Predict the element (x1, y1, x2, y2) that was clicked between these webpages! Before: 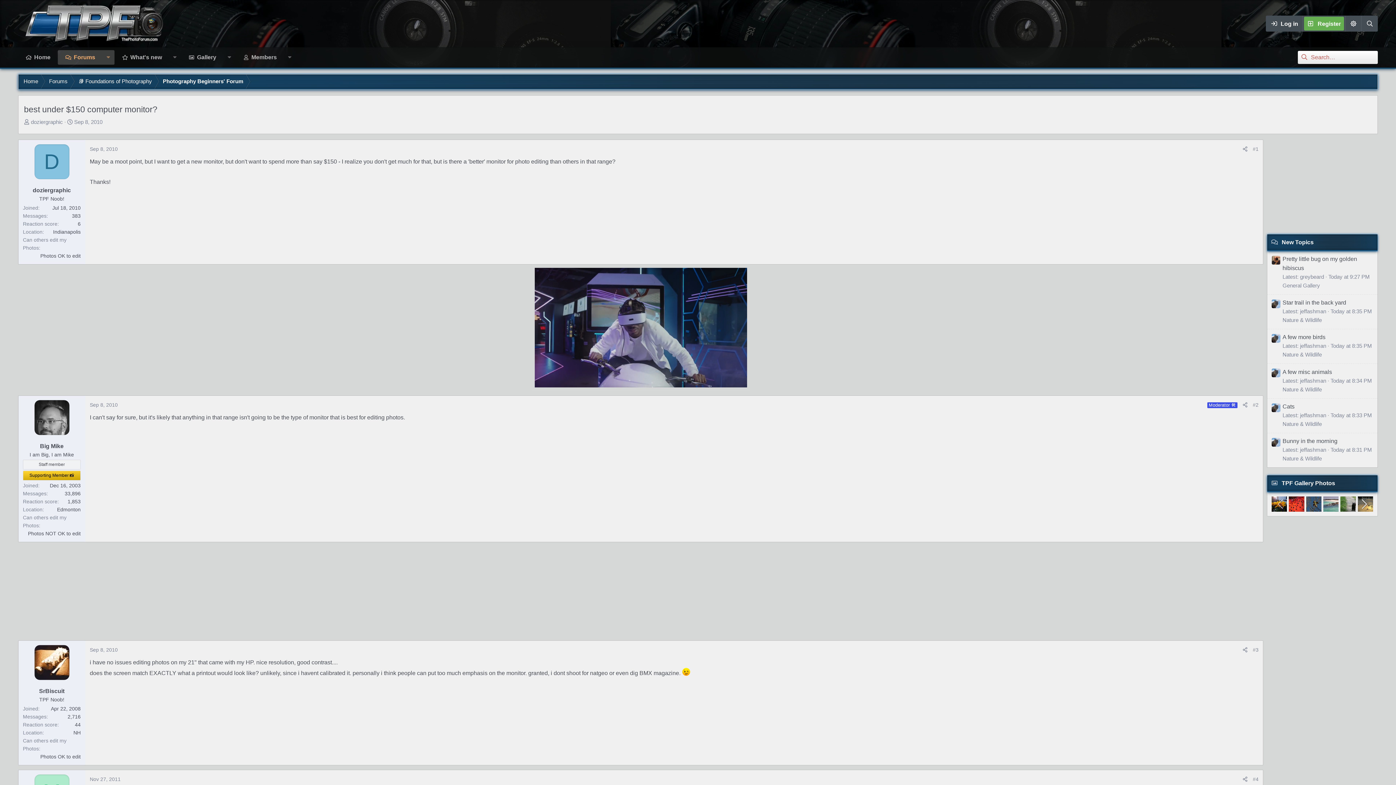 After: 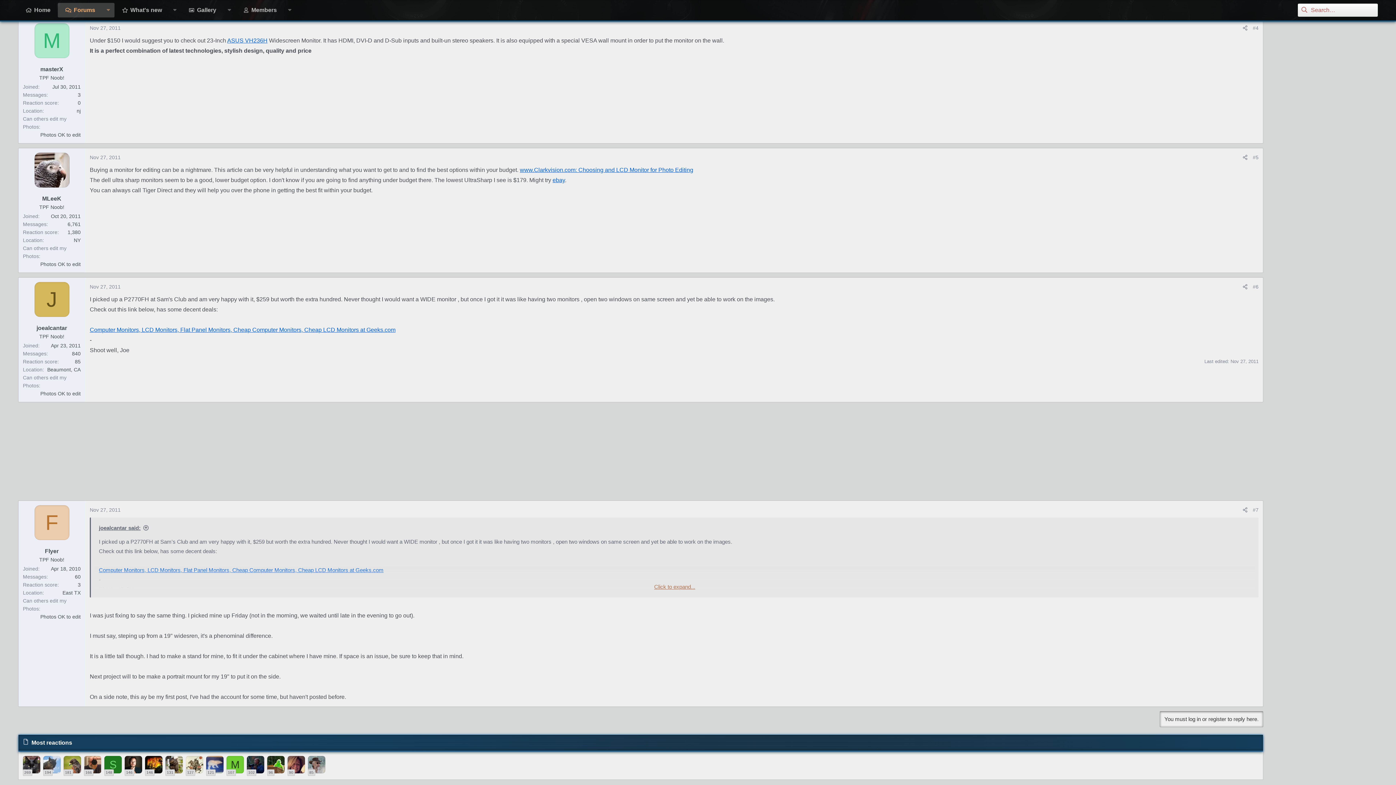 Action: label: #4 bbox: (1253, 776, 1258, 782)